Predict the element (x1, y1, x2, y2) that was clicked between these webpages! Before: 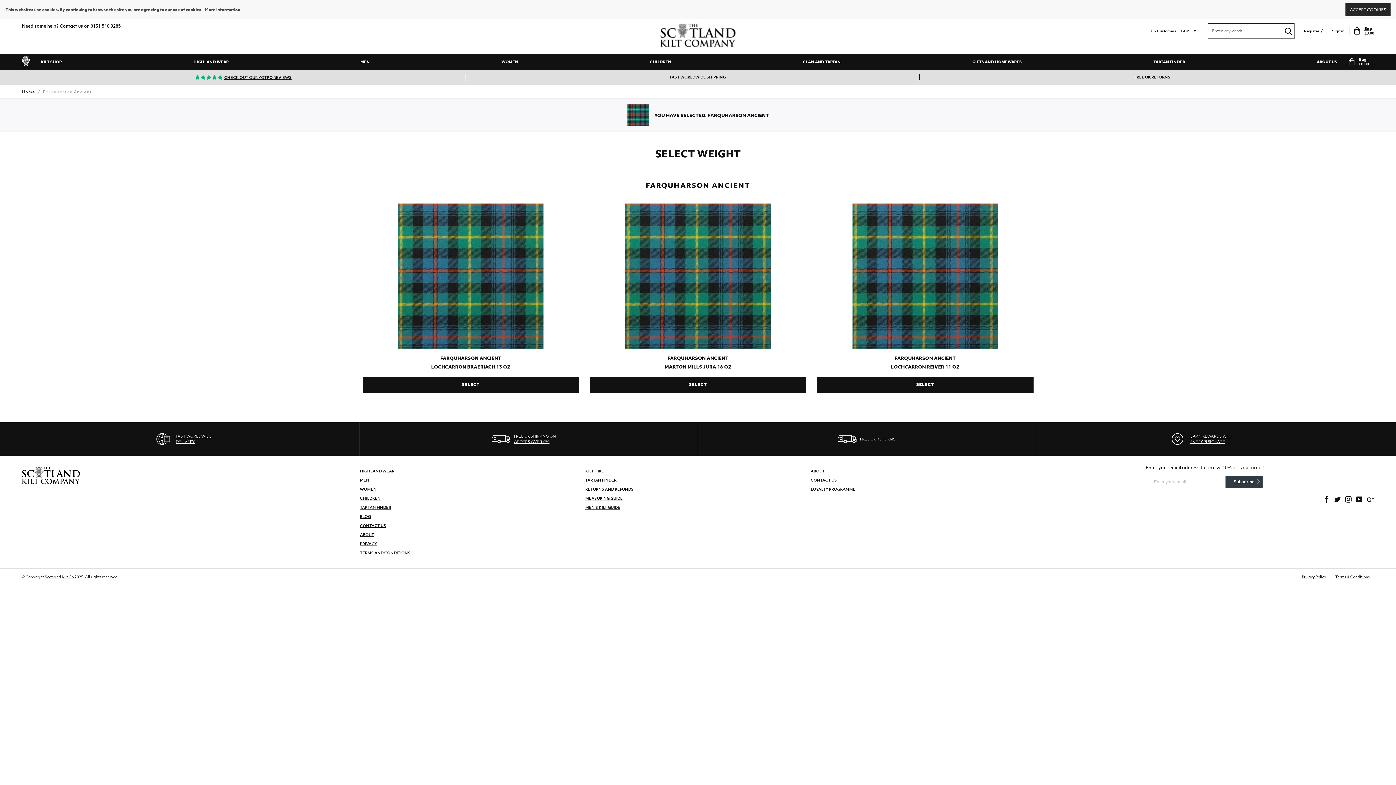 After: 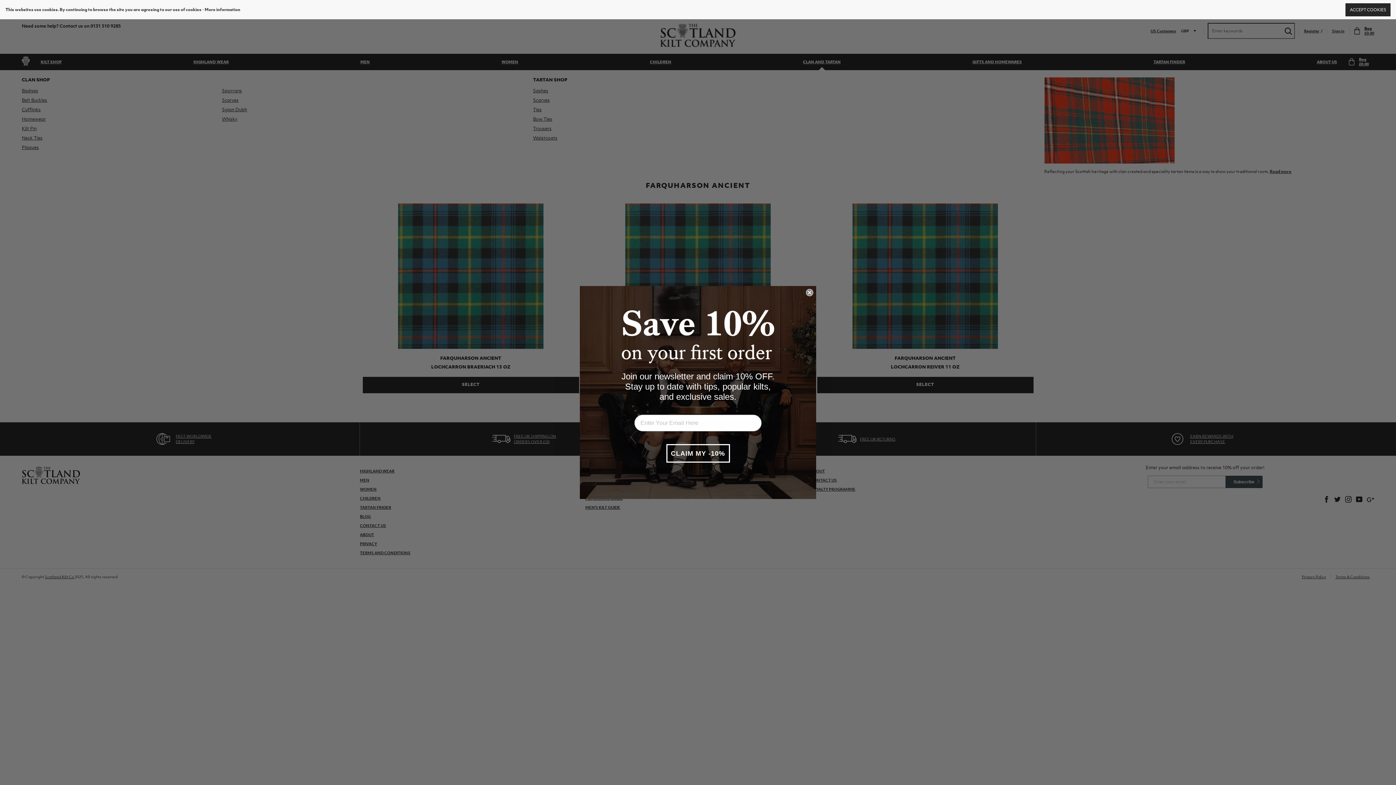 Action: bbox: (797, 53, 846, 70) label: CLAN AND TARTAN